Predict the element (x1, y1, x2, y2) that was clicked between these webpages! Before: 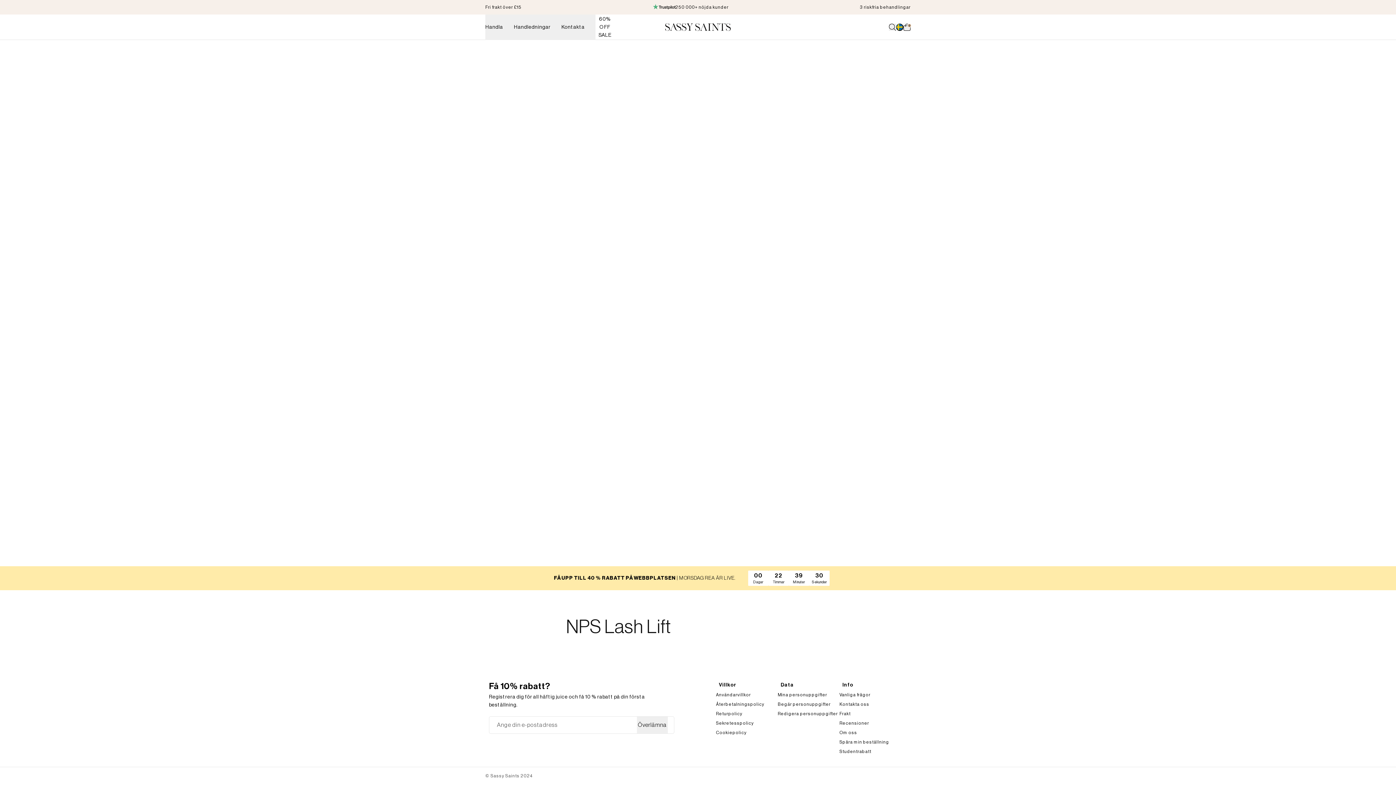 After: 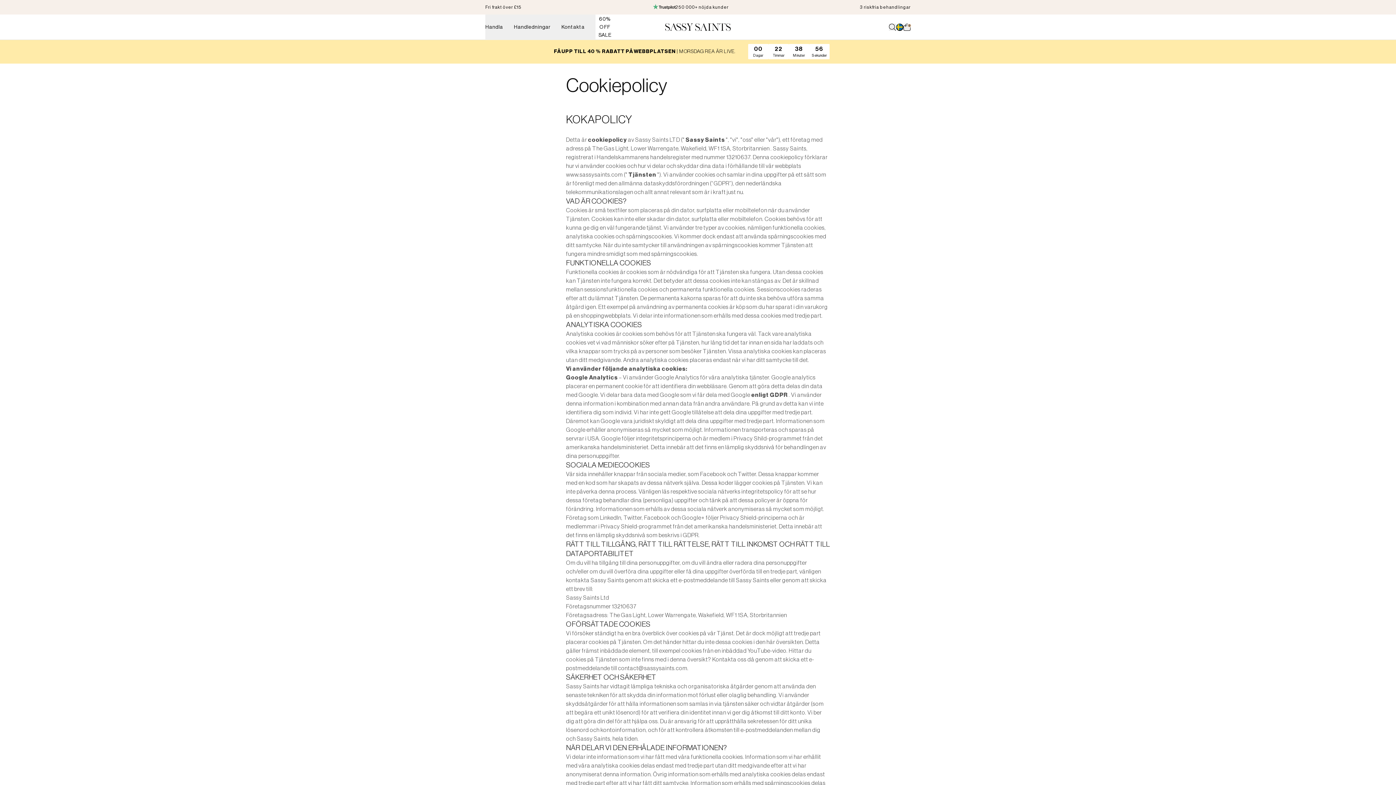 Action: label: Cookiepolicy bbox: (716, 730, 746, 735)